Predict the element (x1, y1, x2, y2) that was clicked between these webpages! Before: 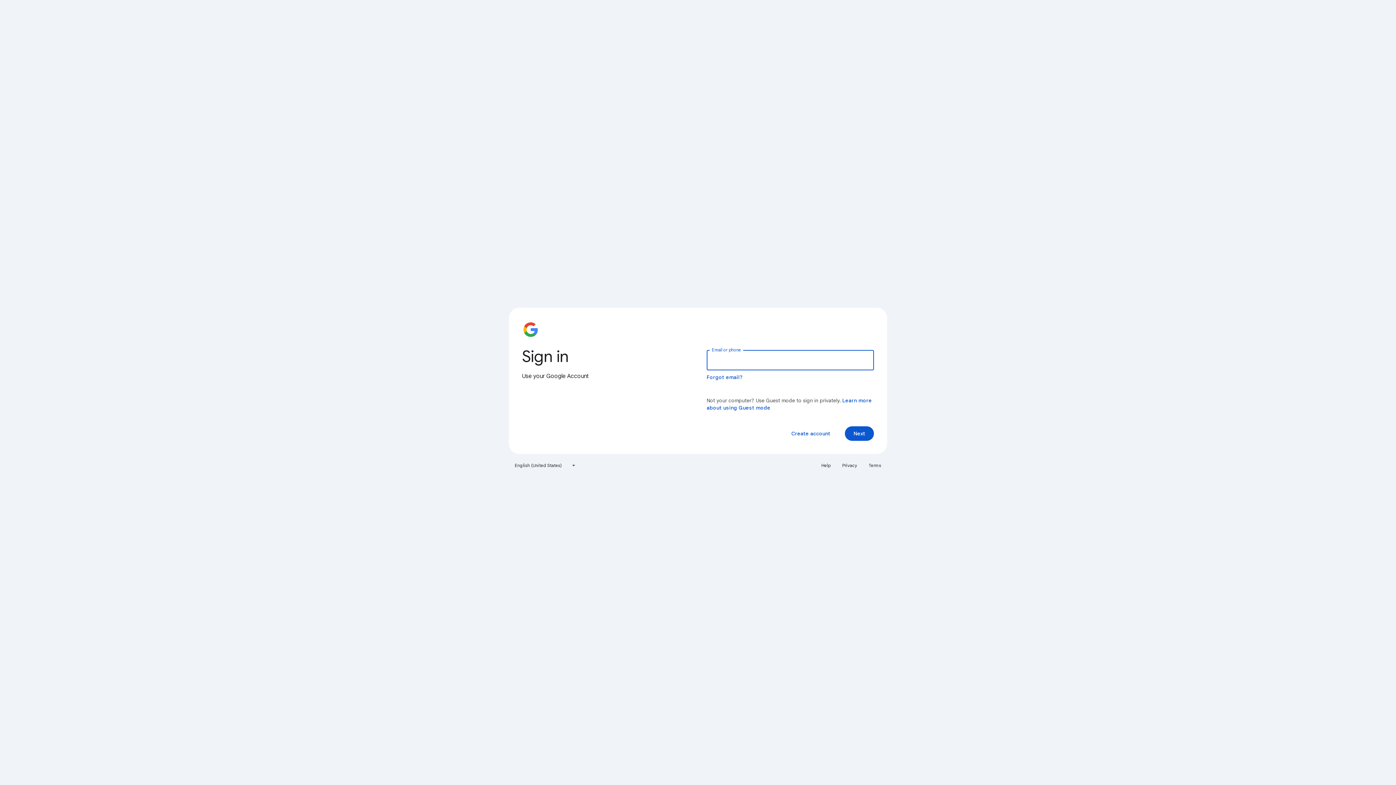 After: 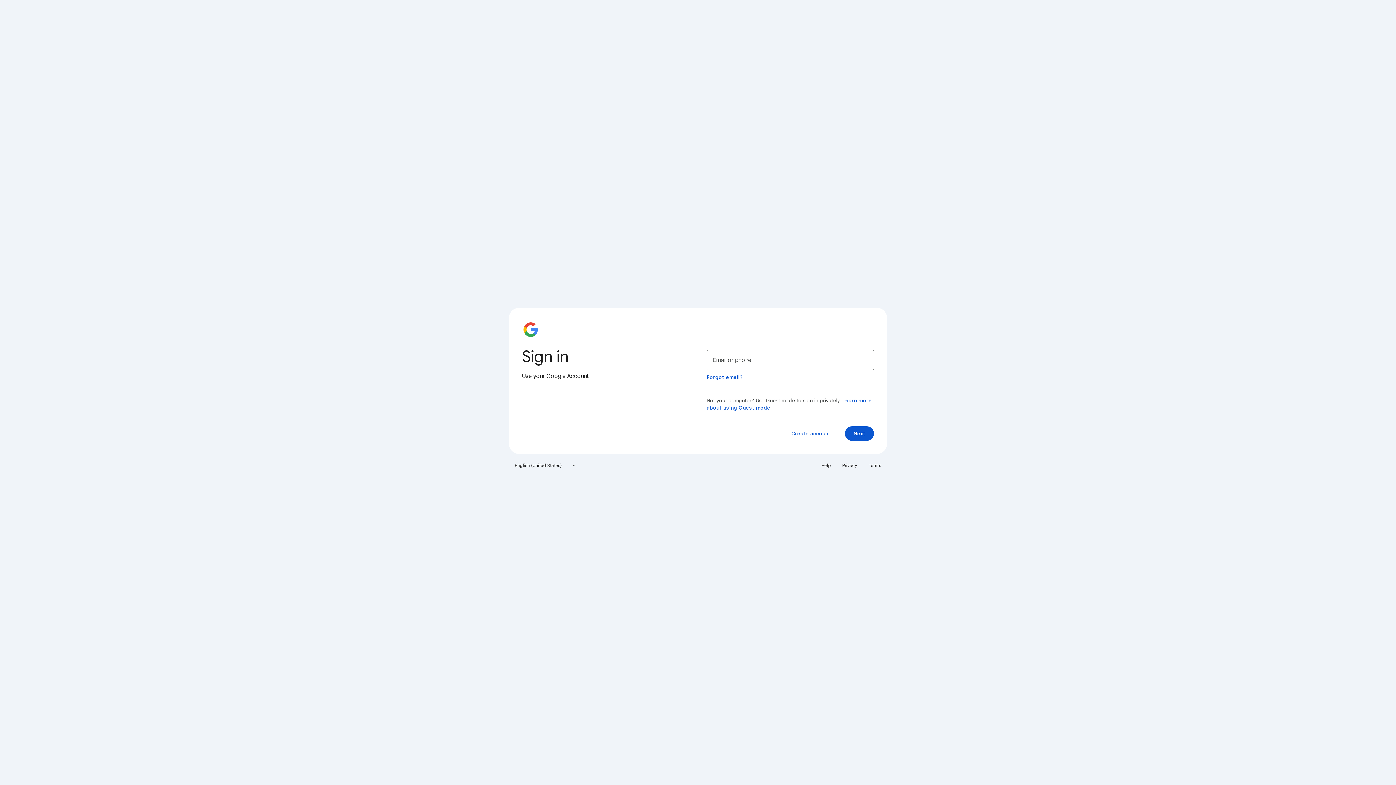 Action: label: Terms bbox: (864, 460, 885, 471)